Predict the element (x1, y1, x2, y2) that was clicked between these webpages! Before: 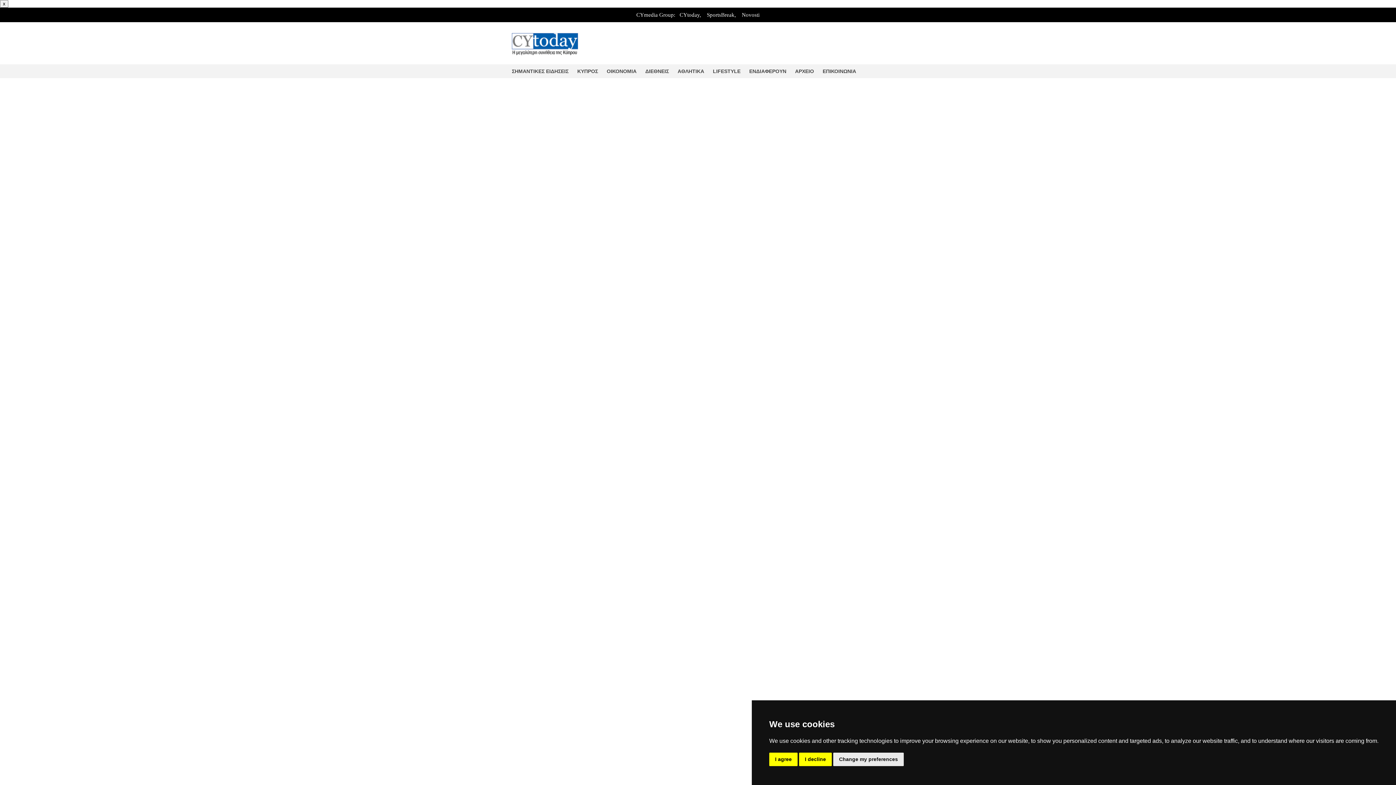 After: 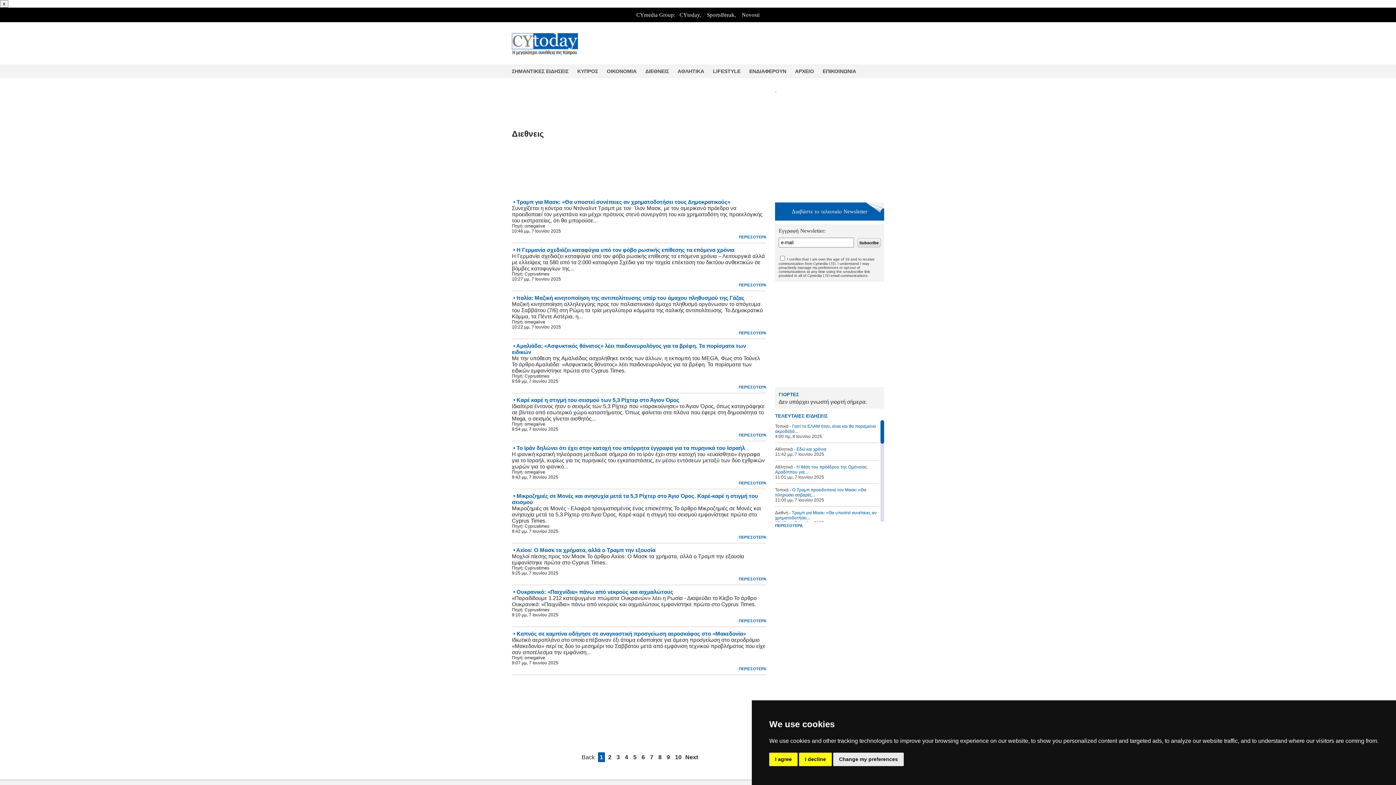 Action: label: ΔΙΕΘΝΕΙΣ bbox: (645, 64, 677, 78)